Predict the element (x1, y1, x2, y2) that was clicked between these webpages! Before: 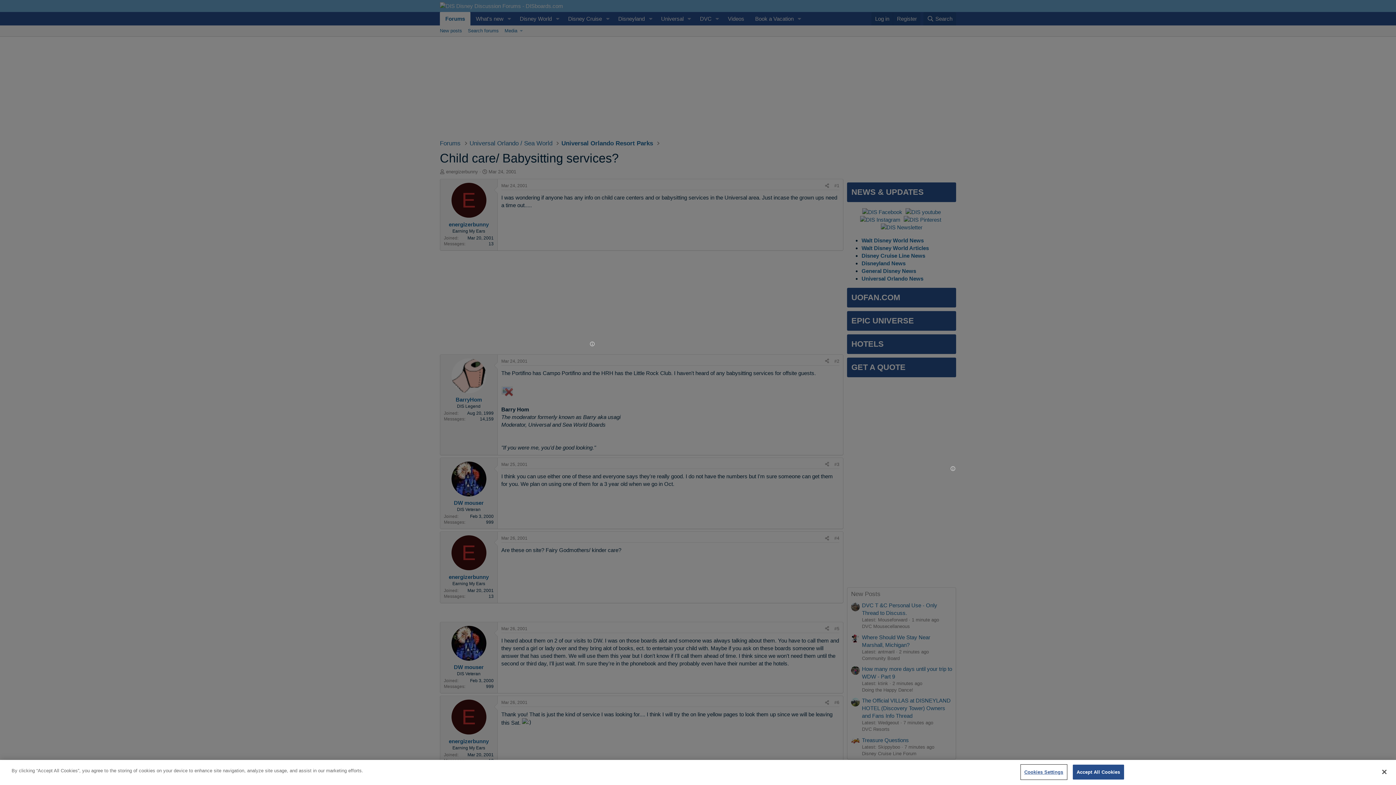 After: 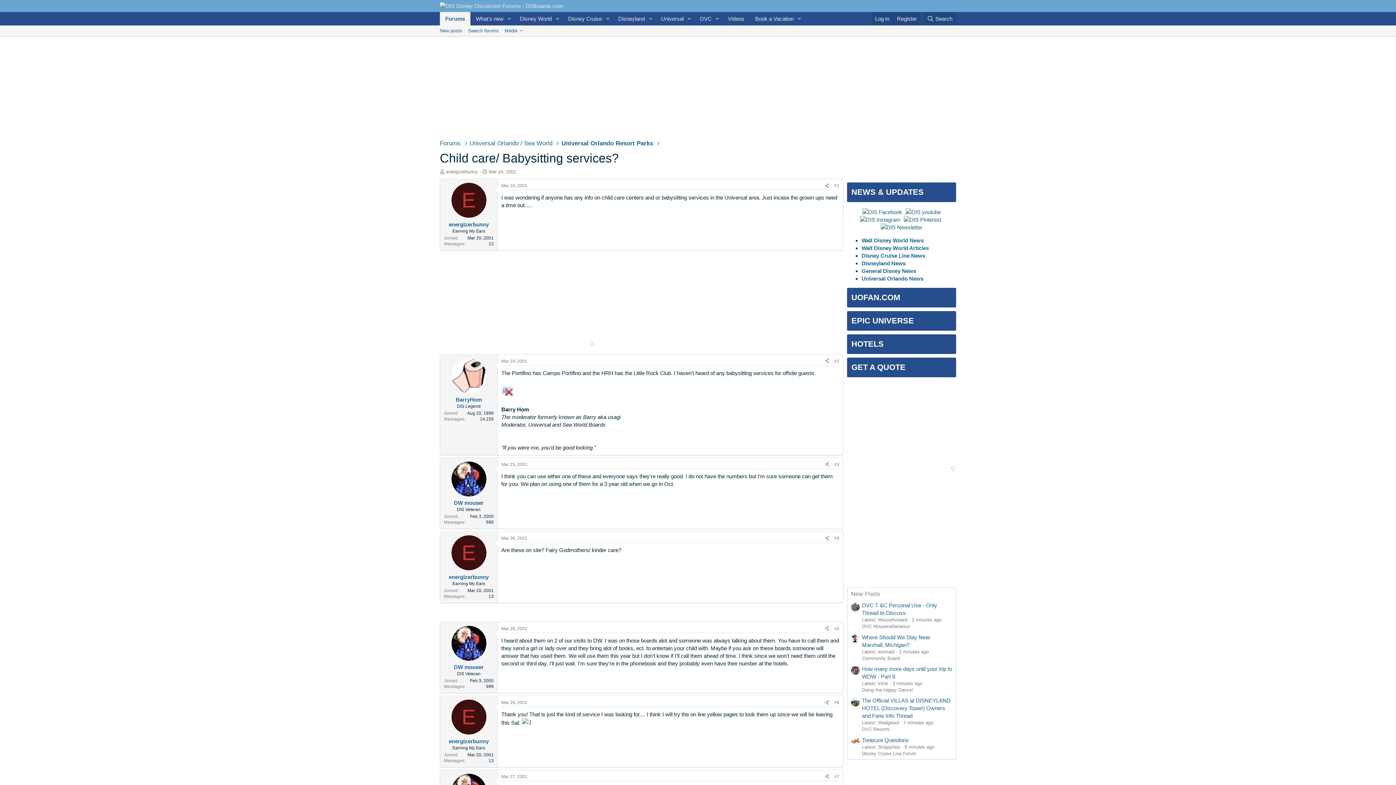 Action: label: Accept All Cookies bbox: (1072, 765, 1124, 780)